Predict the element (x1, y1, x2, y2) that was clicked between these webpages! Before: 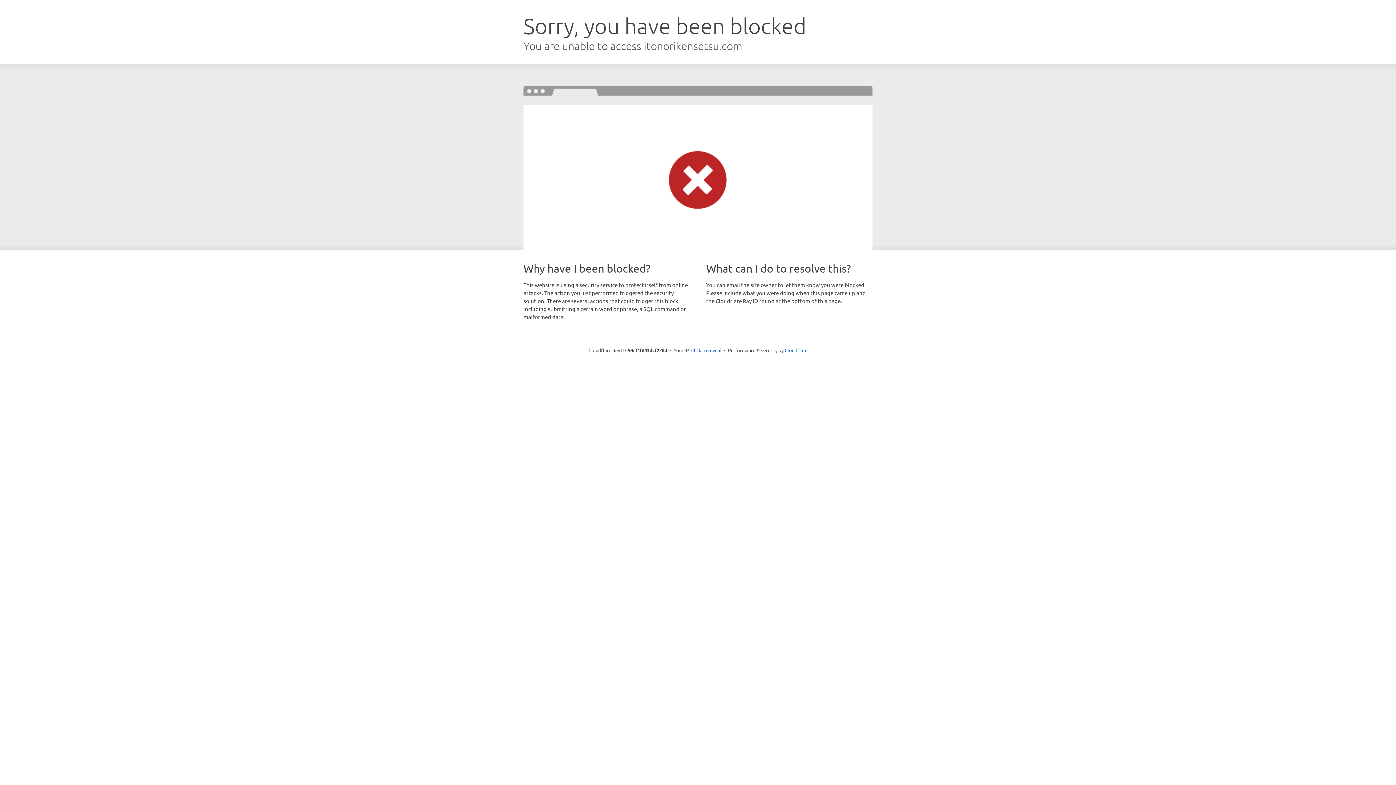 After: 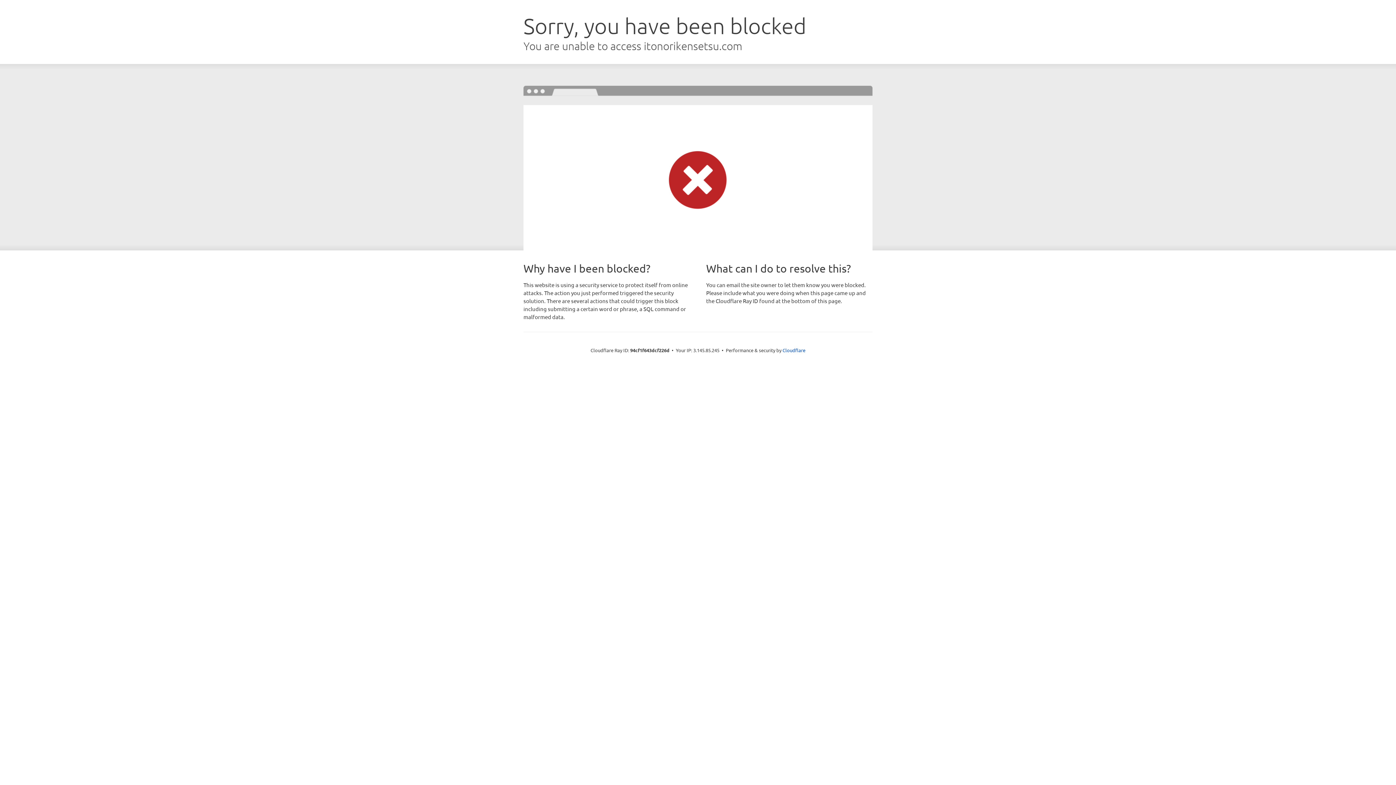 Action: bbox: (691, 346, 721, 353) label: Click to reveal